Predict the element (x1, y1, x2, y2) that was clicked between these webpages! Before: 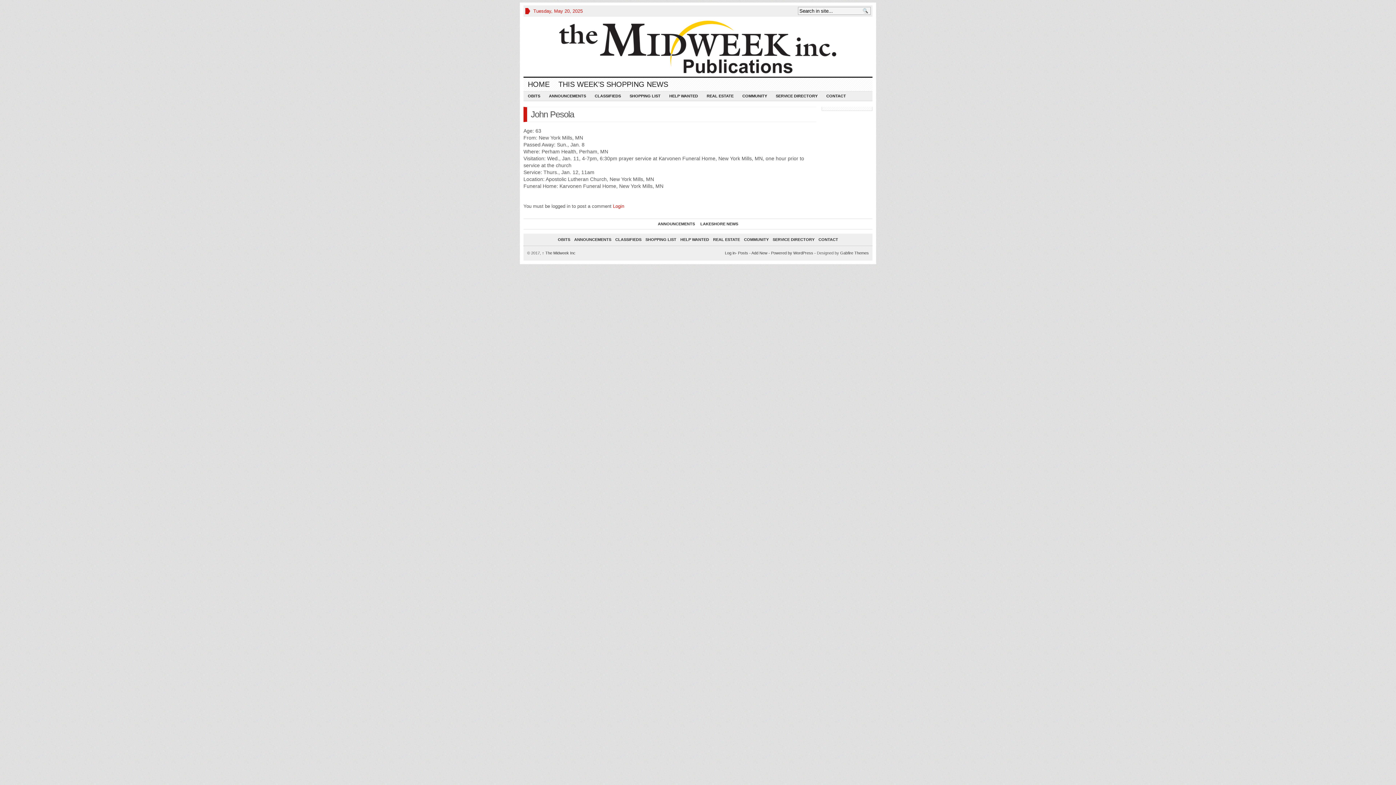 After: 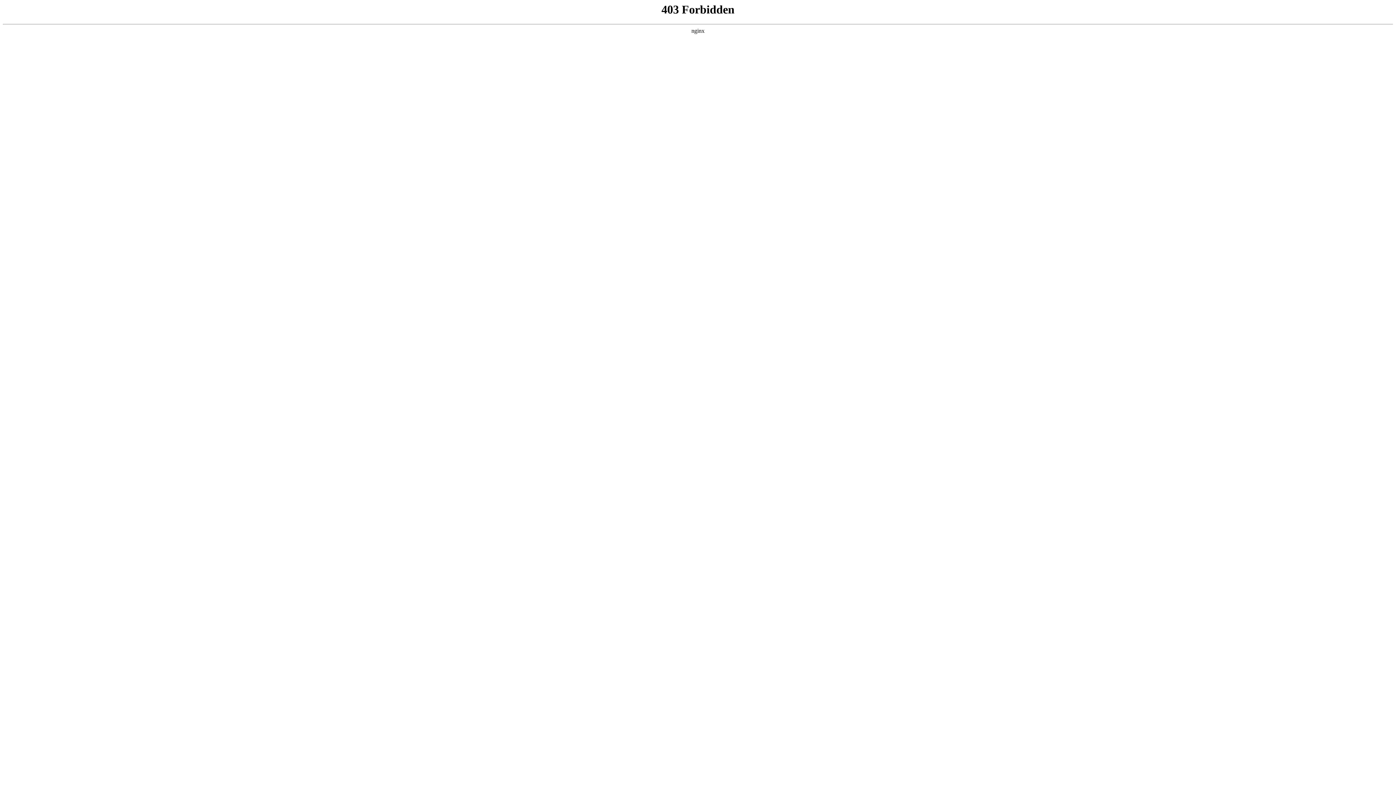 Action: bbox: (771, 250, 813, 255) label: Powered by WordPress